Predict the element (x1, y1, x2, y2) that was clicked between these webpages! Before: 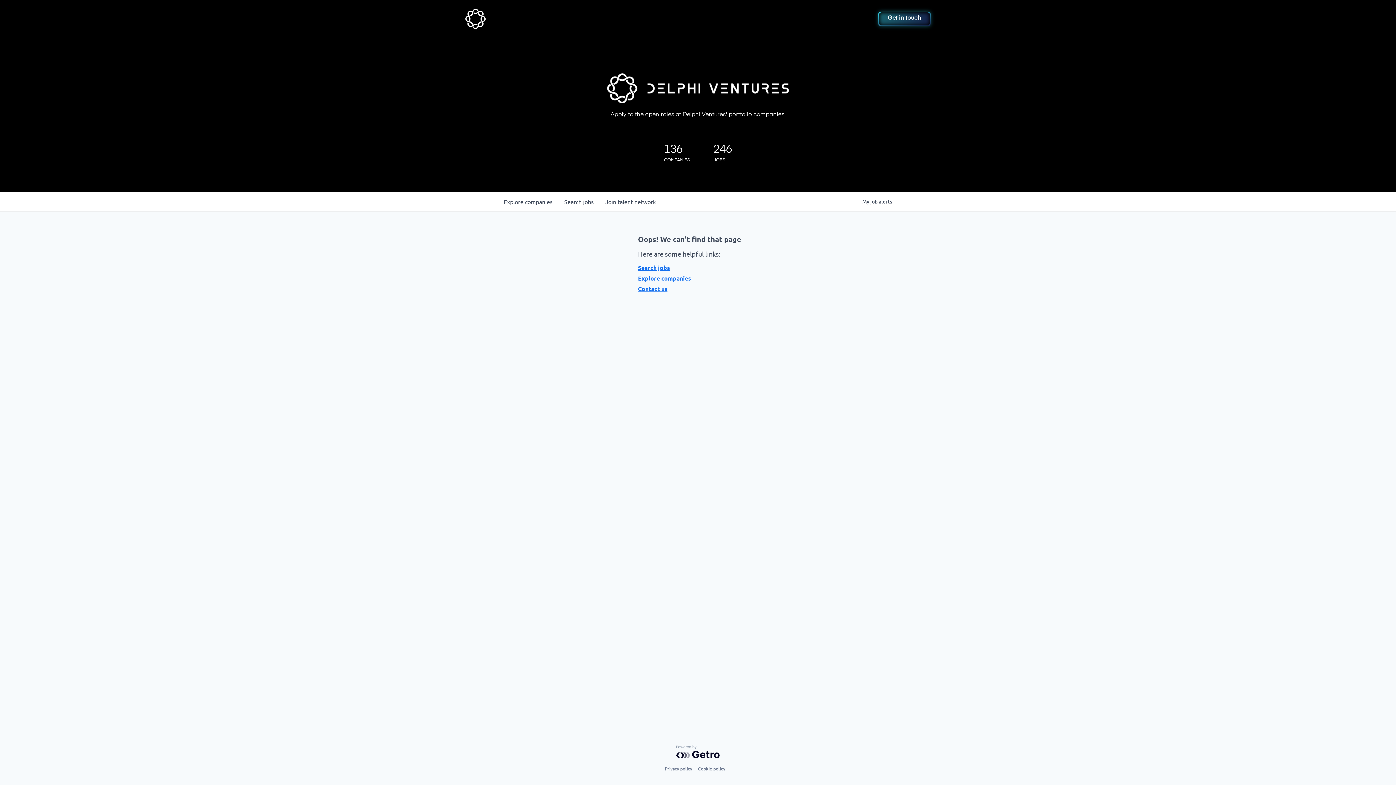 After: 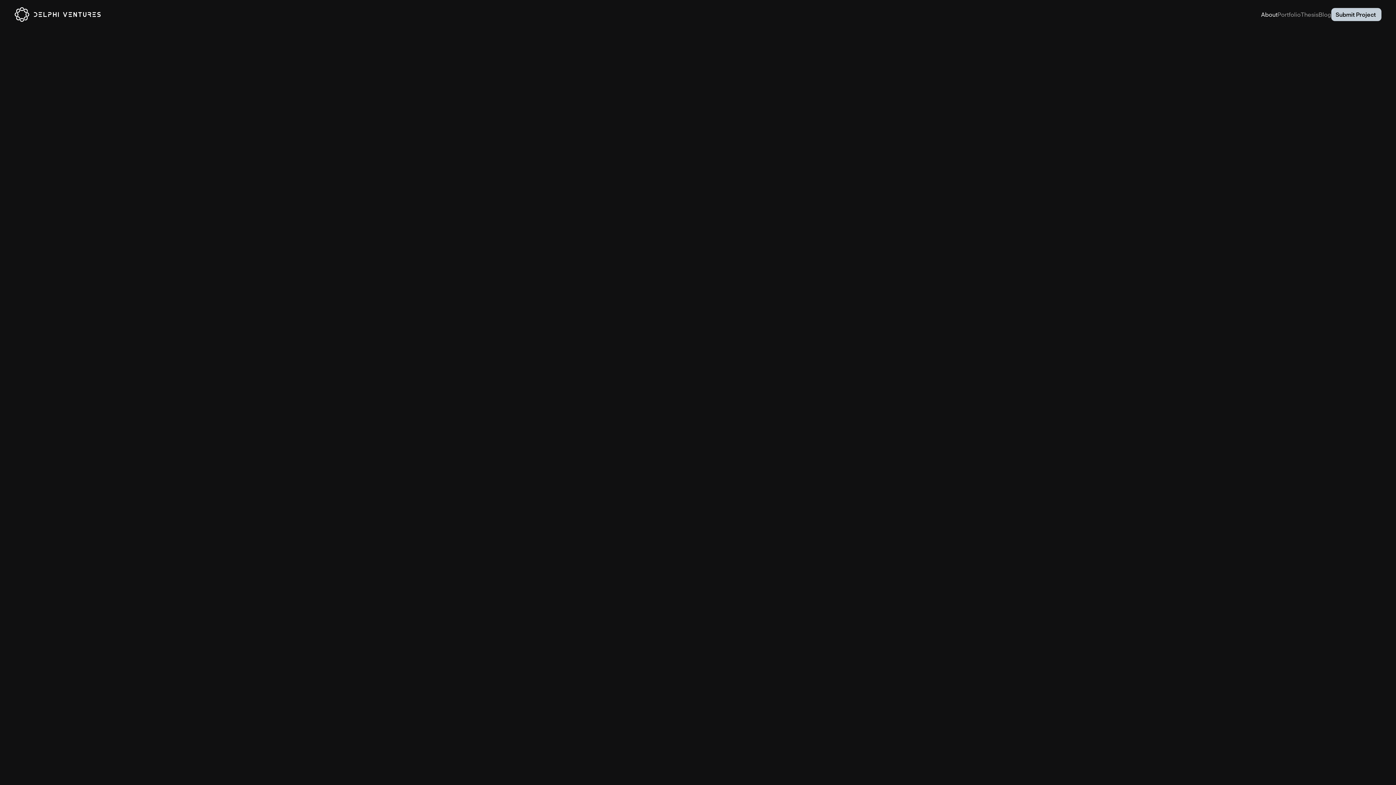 Action: label: home bbox: (465, 8, 557, 29)